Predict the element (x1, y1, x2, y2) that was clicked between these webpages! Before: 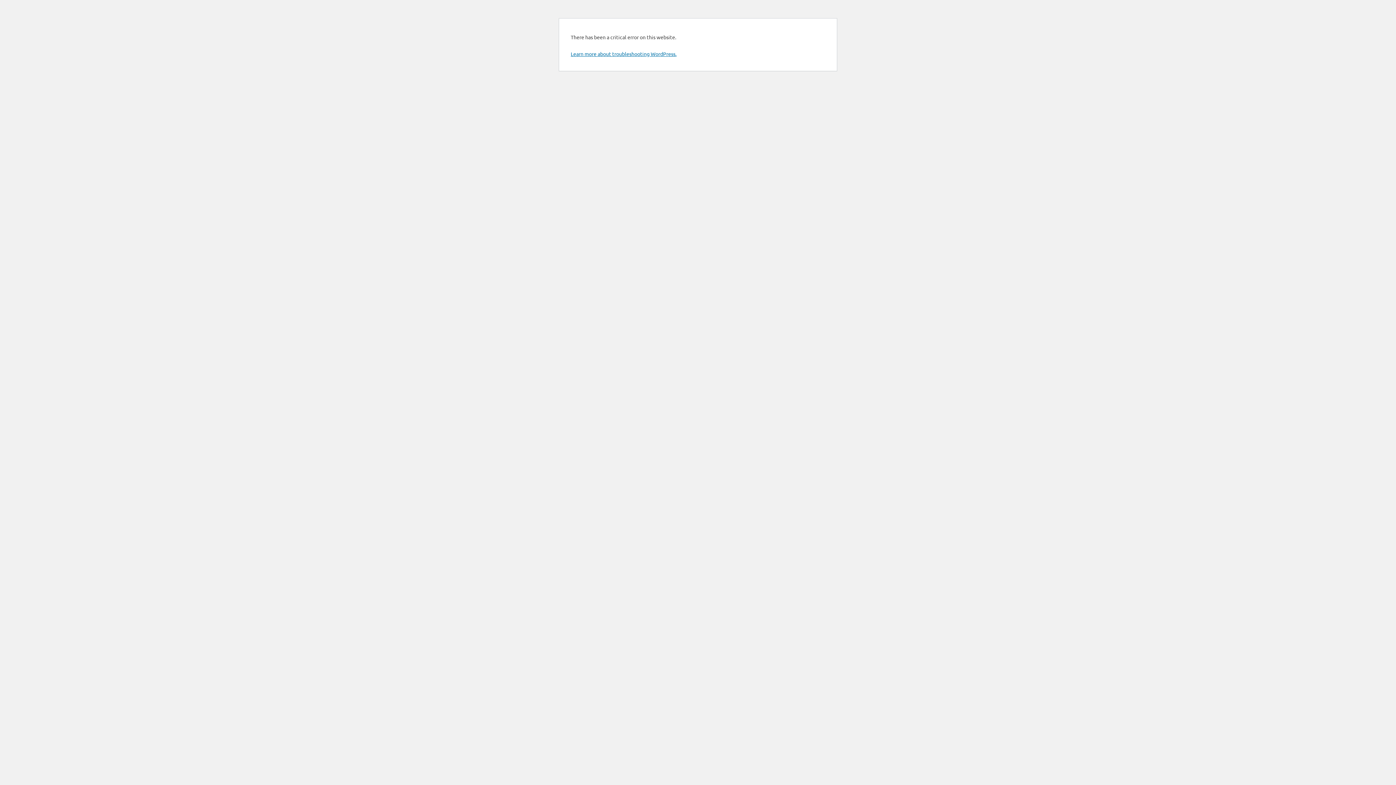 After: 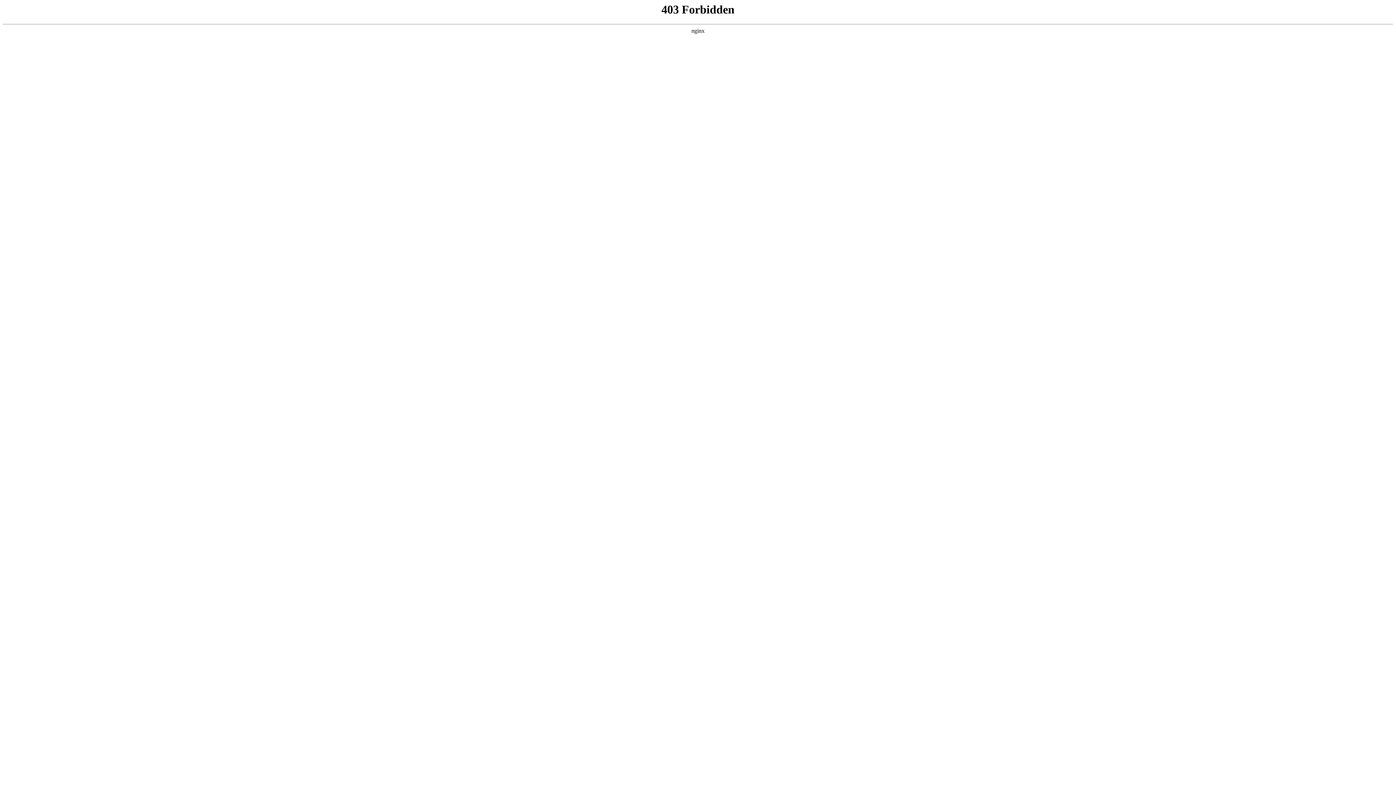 Action: label: Learn more about troubleshooting WordPress. bbox: (570, 50, 676, 57)